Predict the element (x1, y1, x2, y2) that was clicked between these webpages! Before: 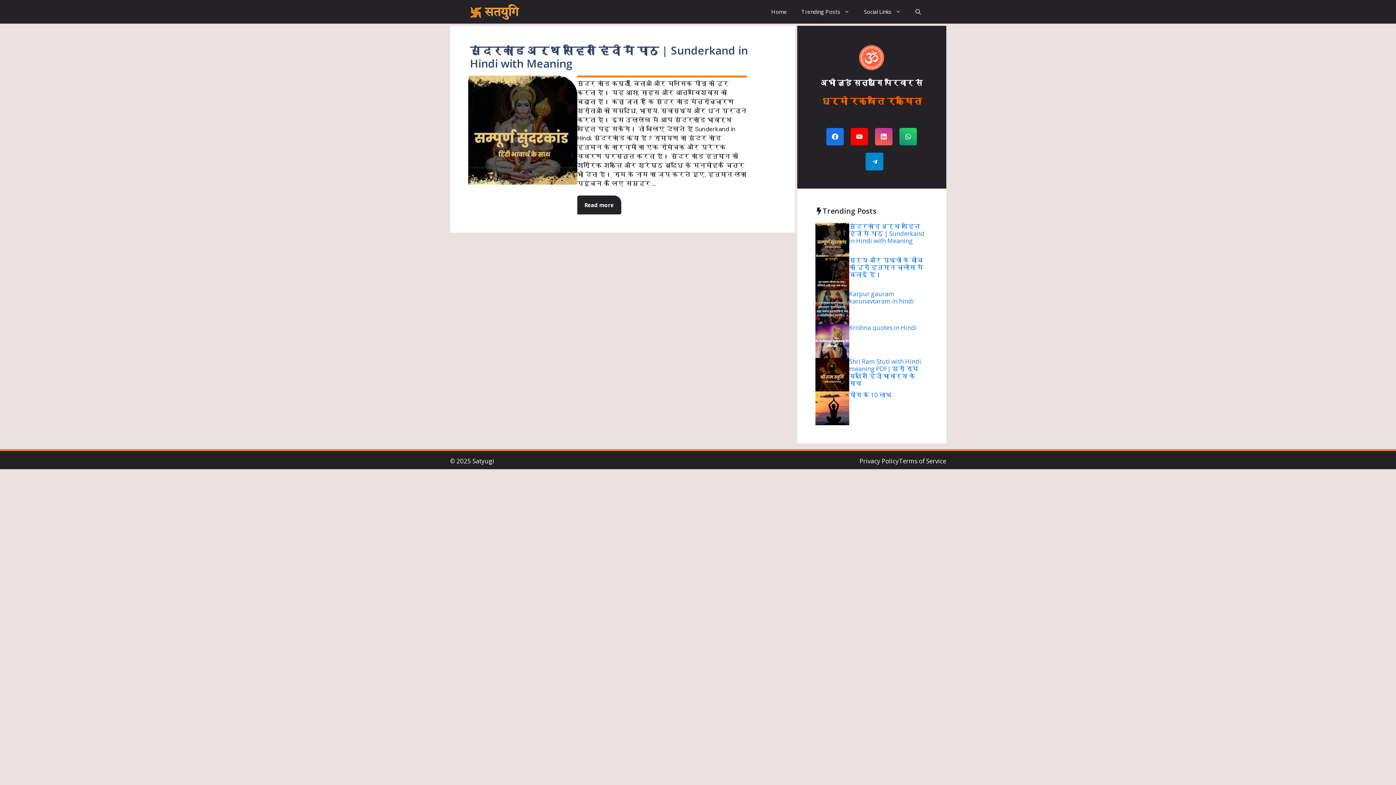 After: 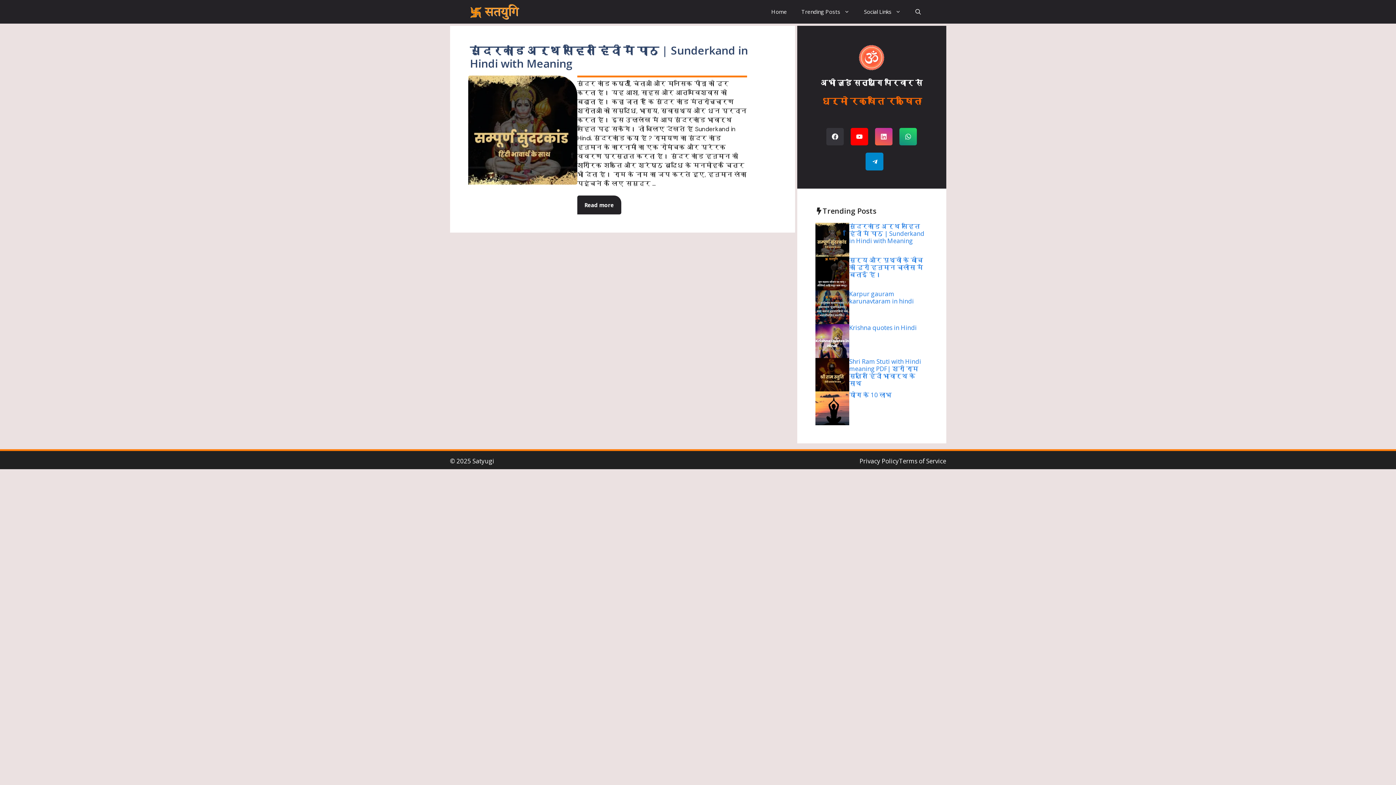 Action: bbox: (826, 128, 844, 145)